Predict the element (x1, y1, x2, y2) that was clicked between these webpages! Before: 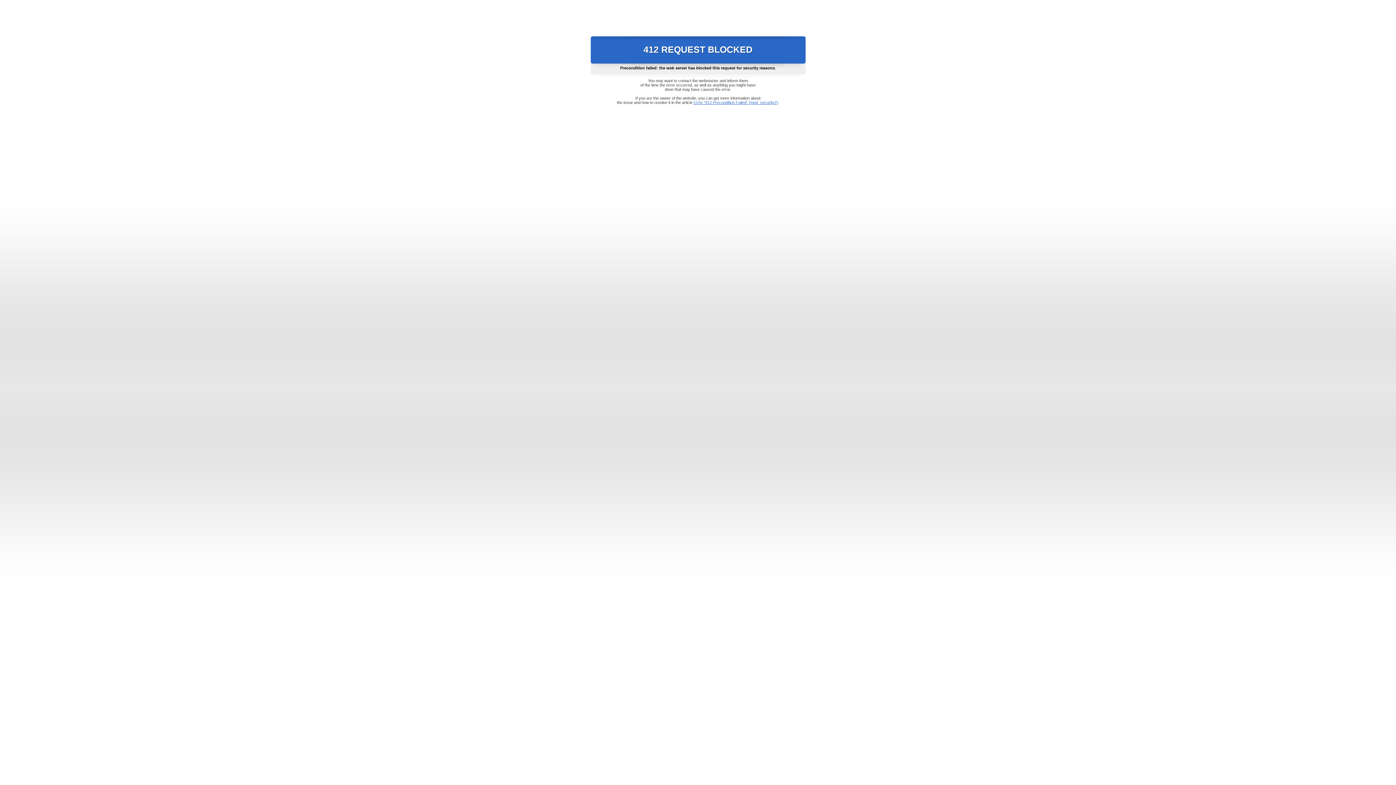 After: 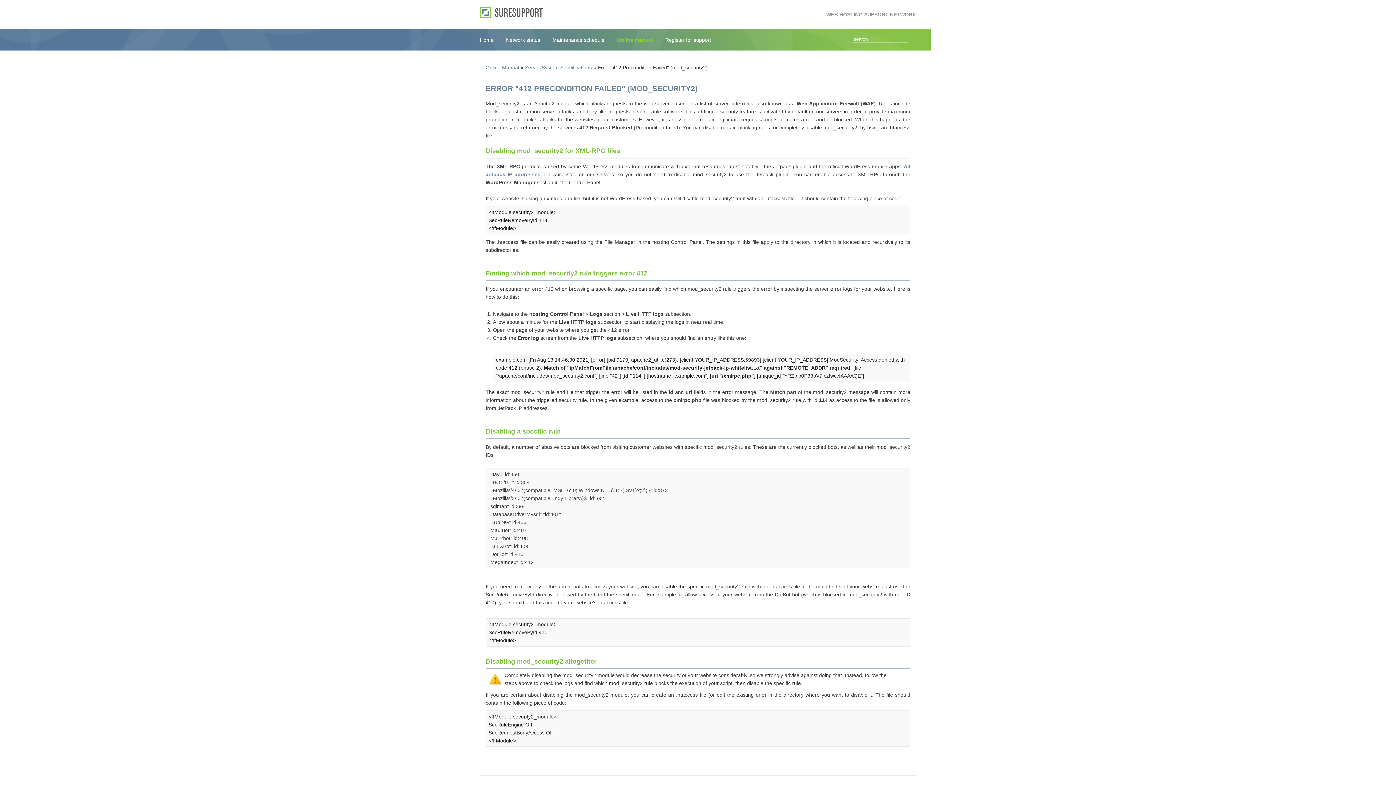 Action: bbox: (693, 100, 778, 104) label: Error "412 Precondition Failed" (mod_security2)